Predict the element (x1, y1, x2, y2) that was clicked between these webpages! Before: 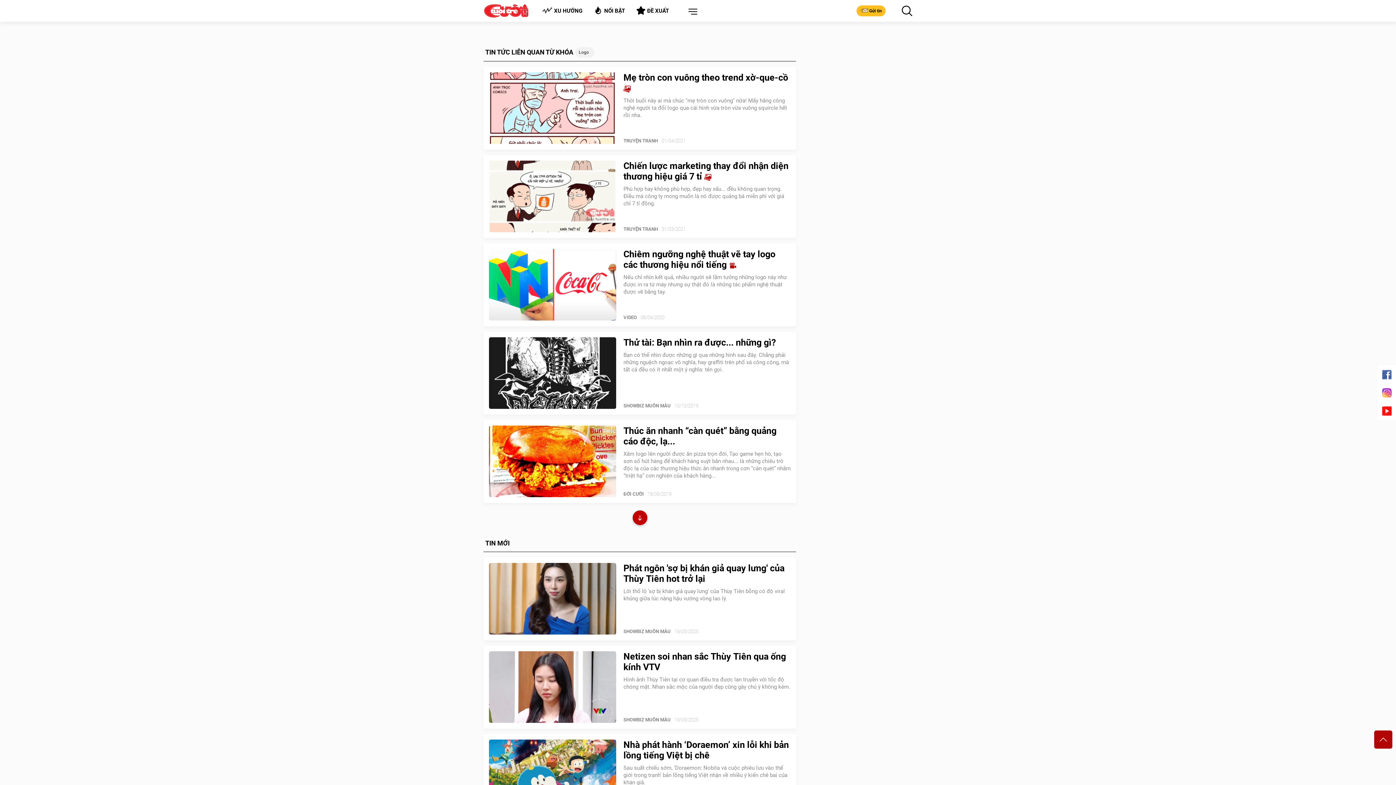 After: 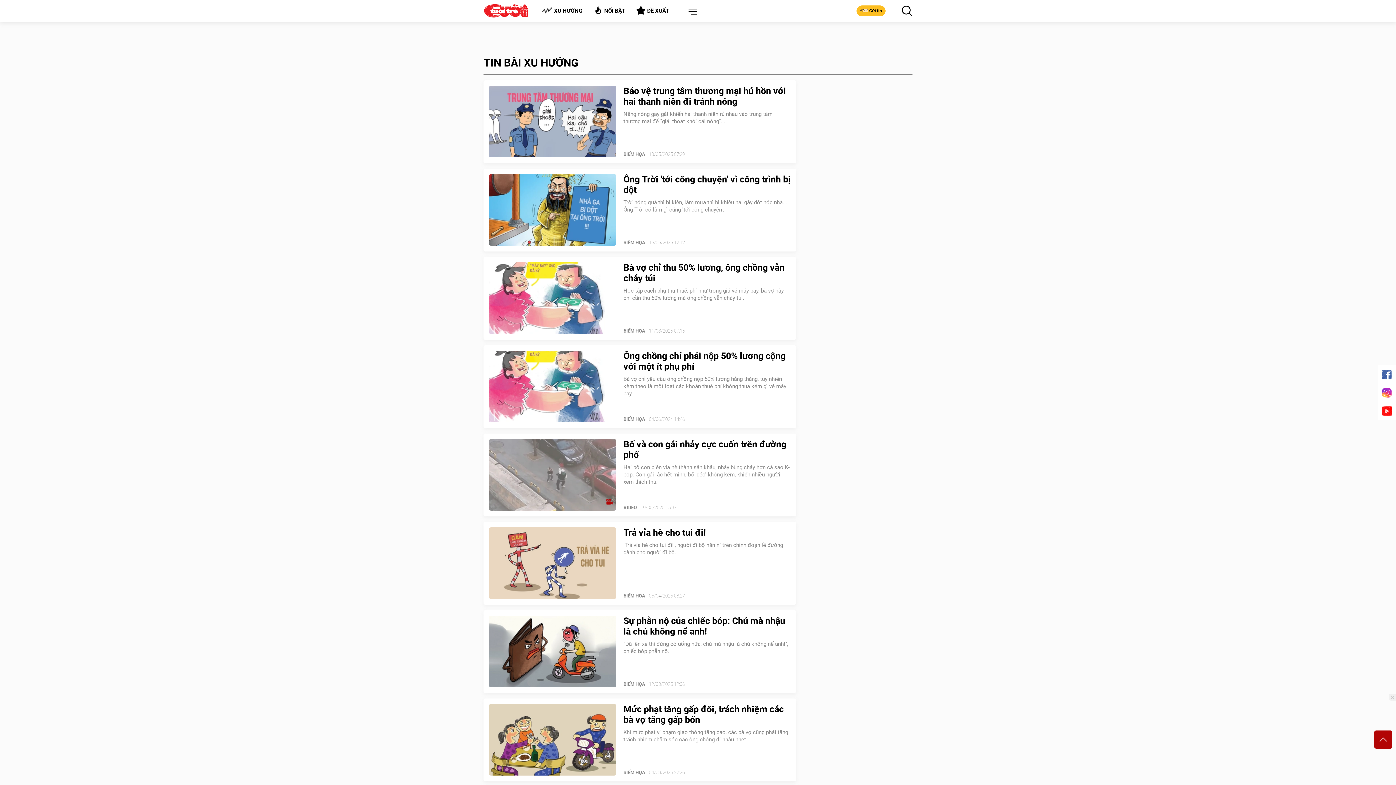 Action: label: XU HƯỚNG bbox: (536, 3, 588, 18)